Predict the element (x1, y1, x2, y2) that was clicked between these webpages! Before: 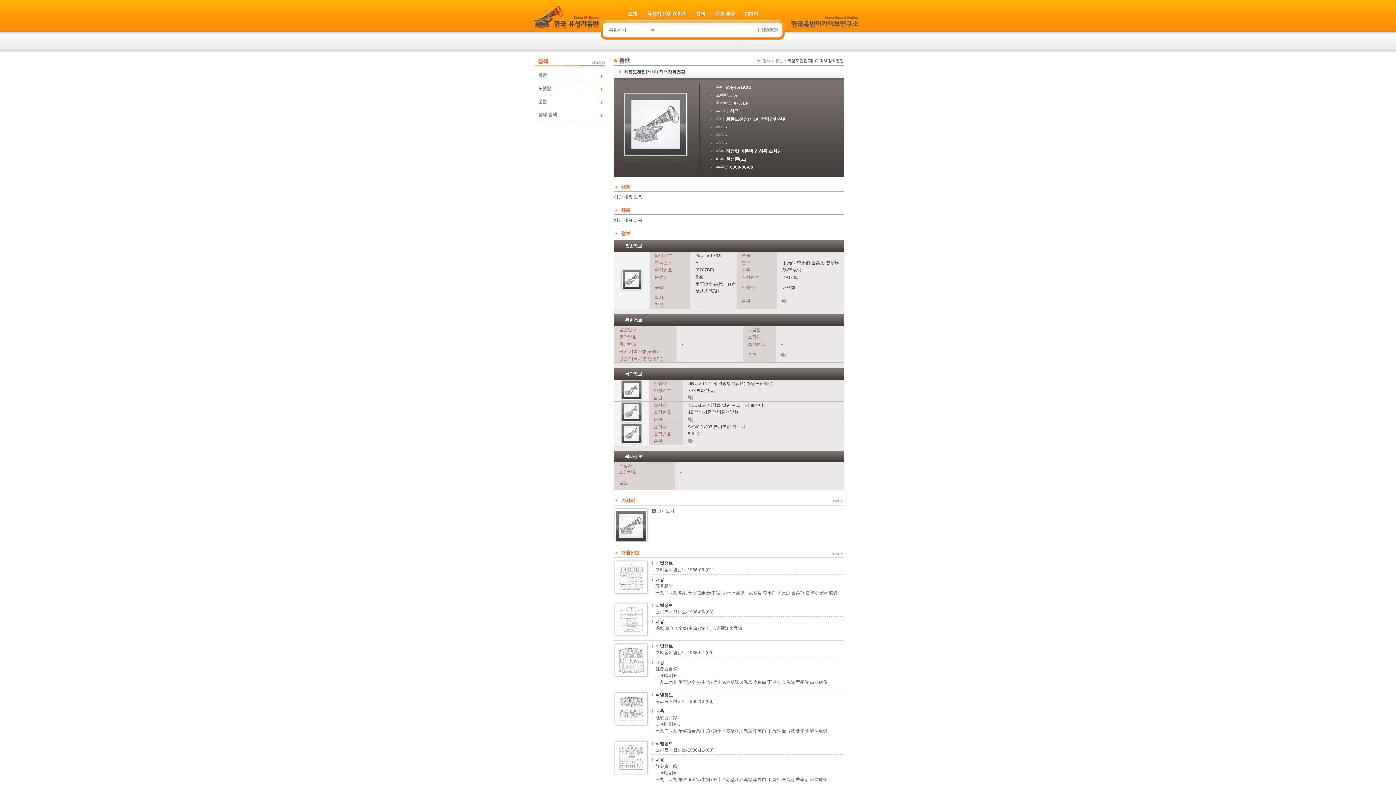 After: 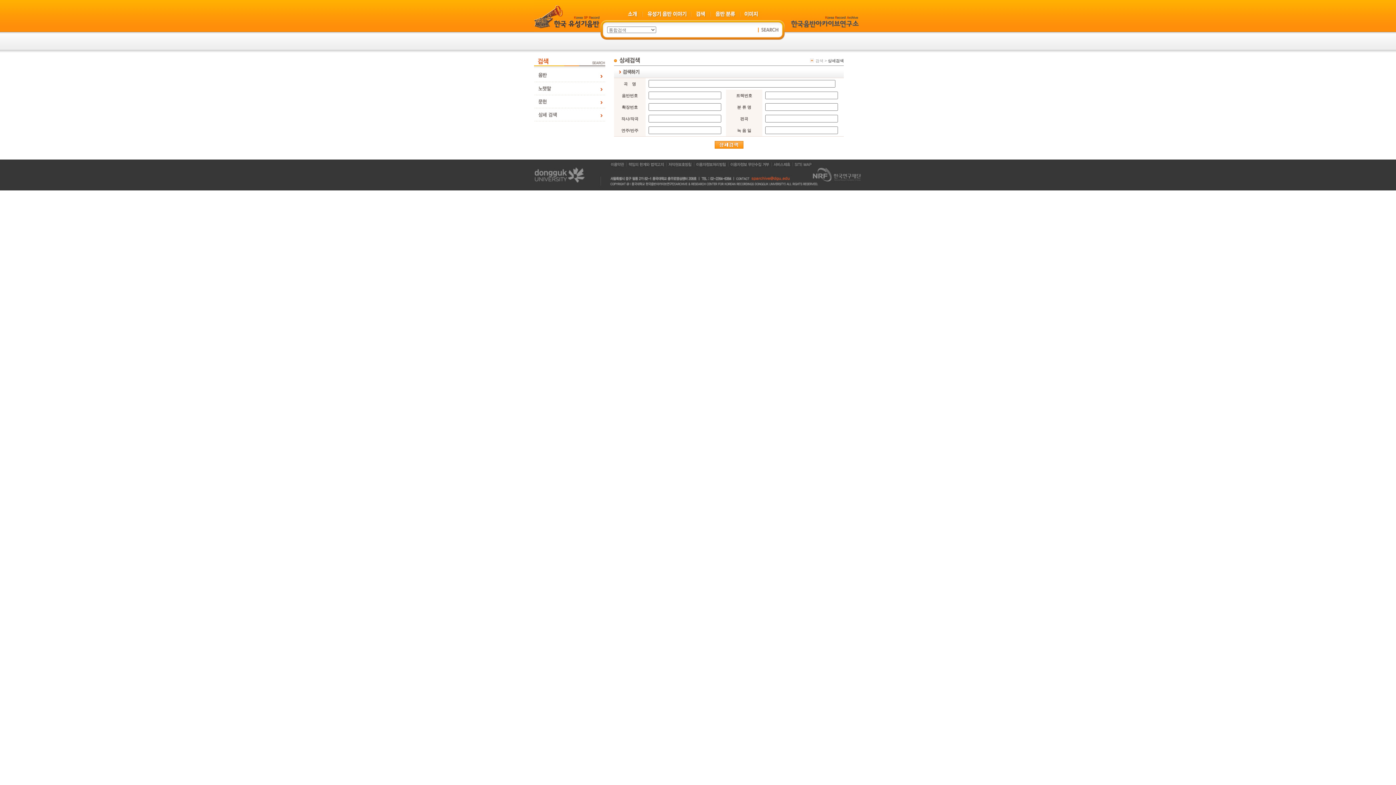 Action: bbox: (534, 117, 610, 122)